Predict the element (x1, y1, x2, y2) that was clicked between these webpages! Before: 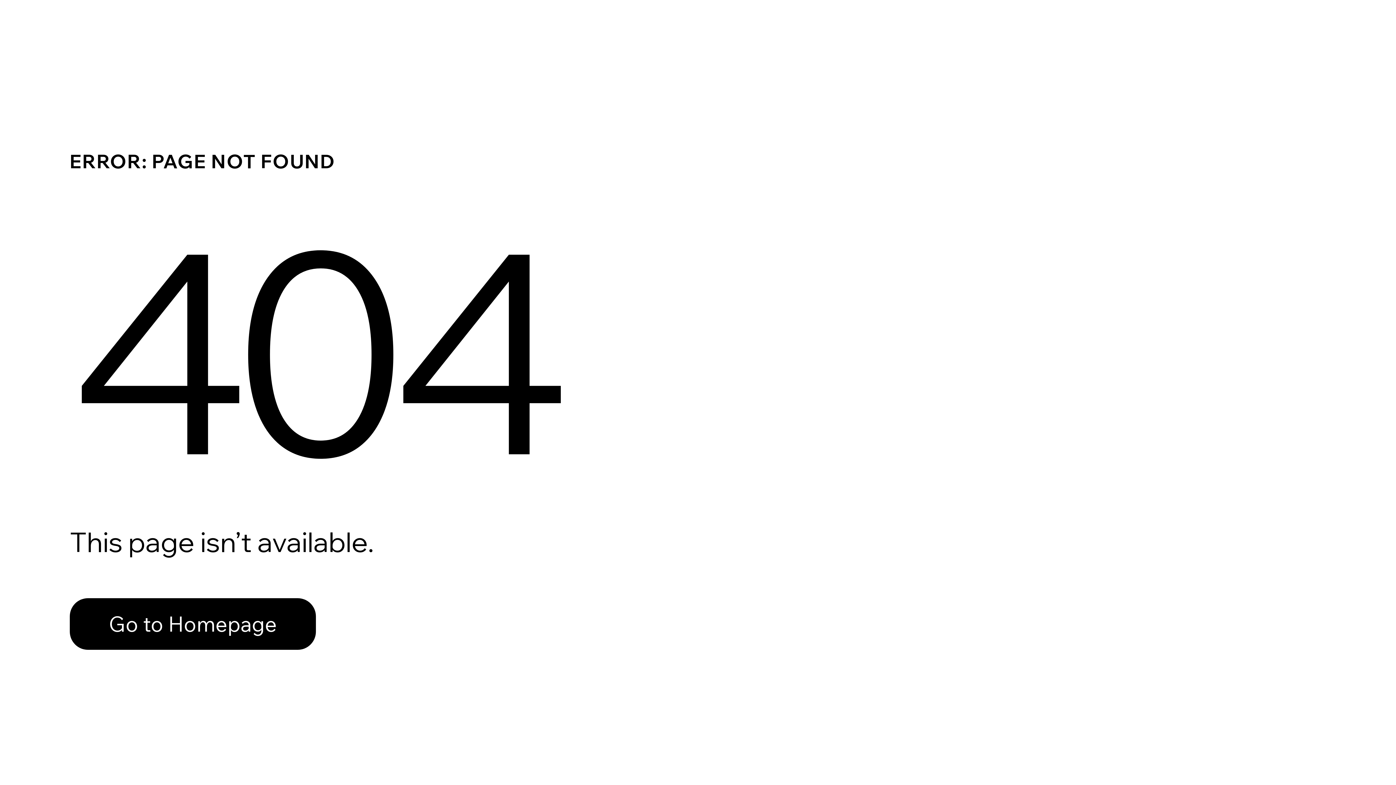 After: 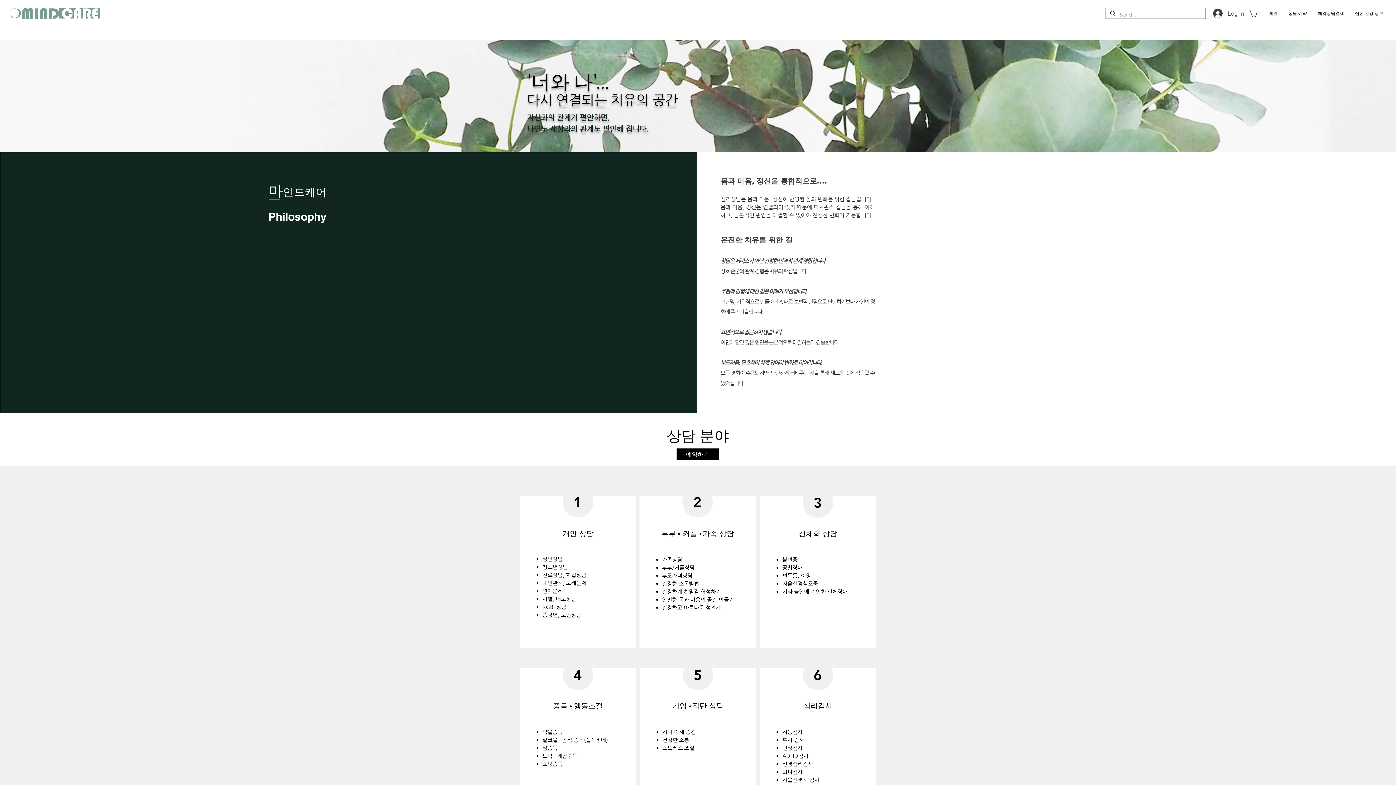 Action: bbox: (69, 598, 316, 650) label: Go to Homepage